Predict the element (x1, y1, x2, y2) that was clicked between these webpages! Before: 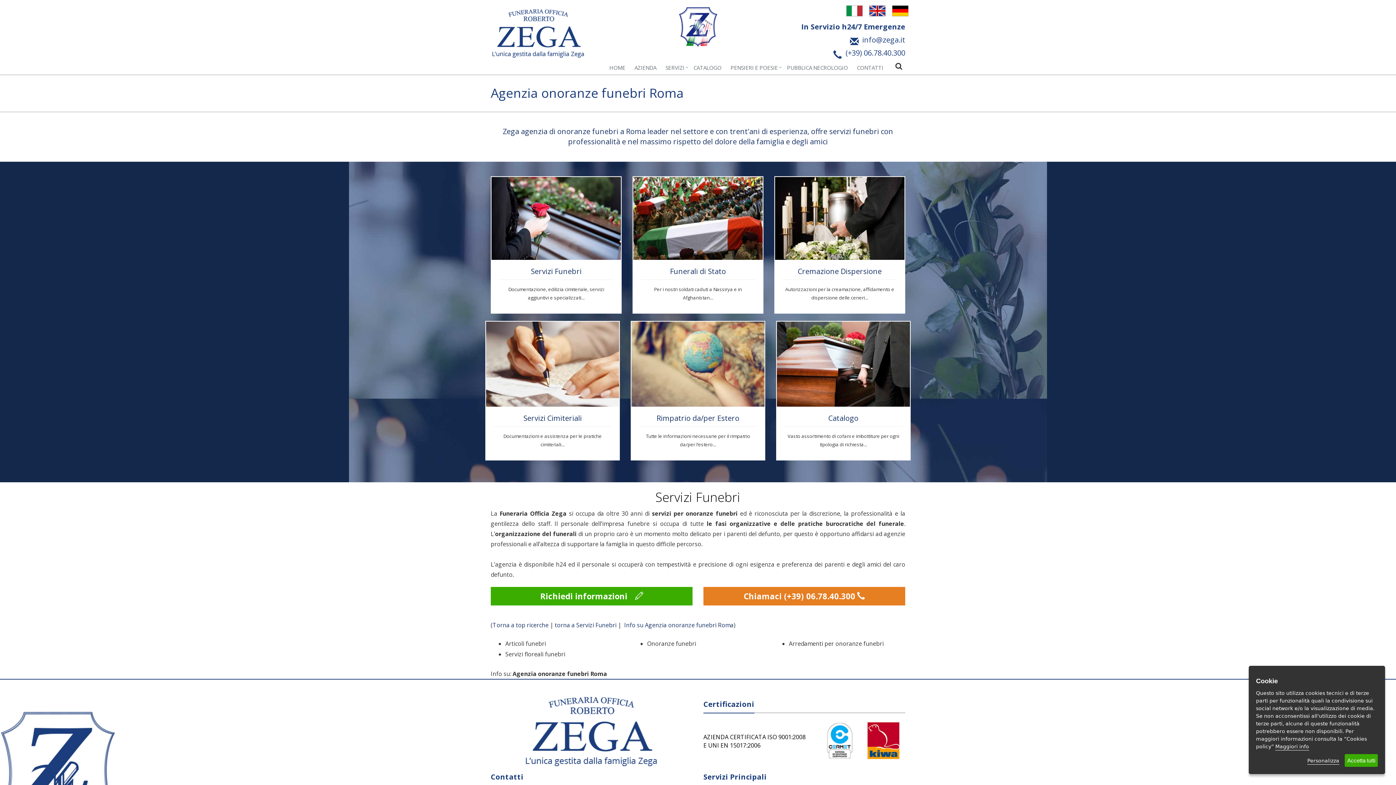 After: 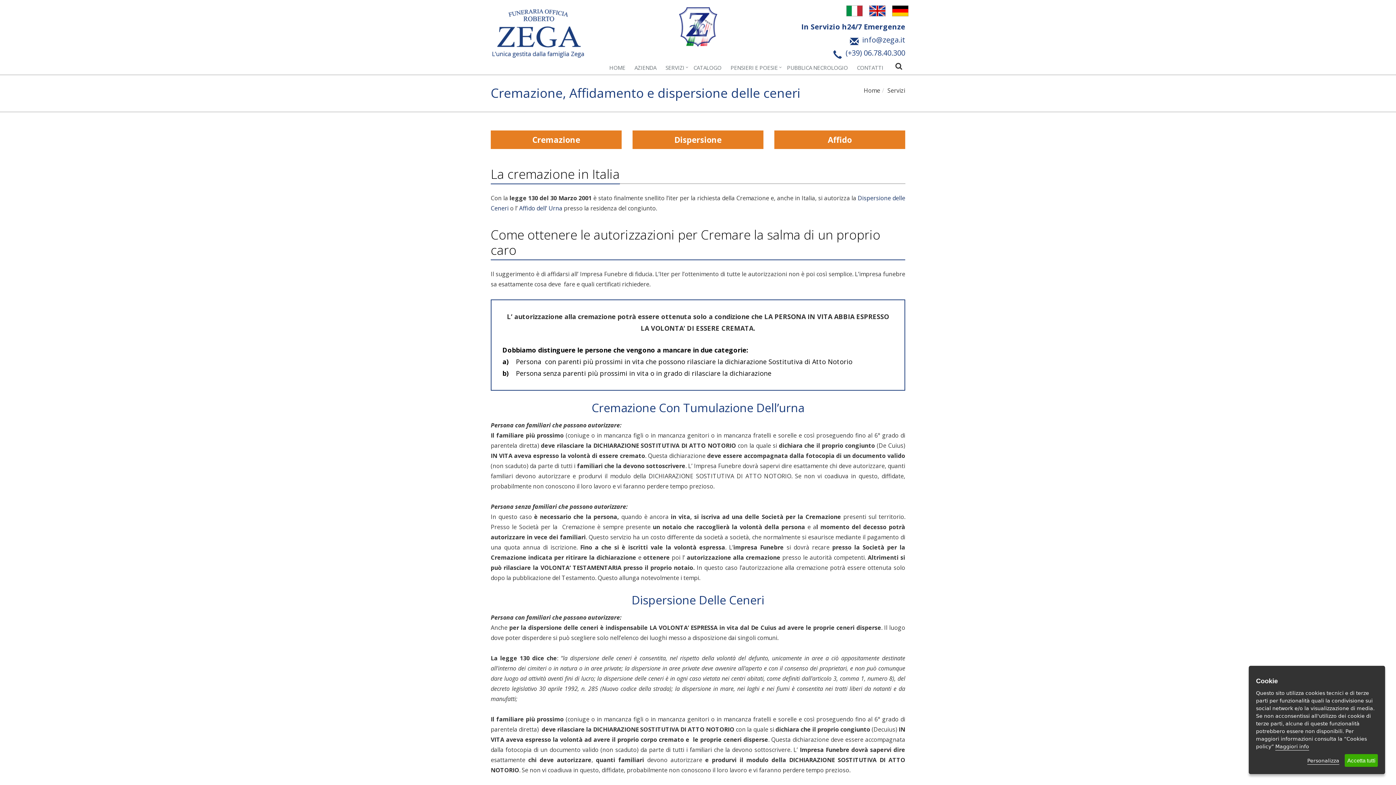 Action: bbox: (775, 177, 904, 259)